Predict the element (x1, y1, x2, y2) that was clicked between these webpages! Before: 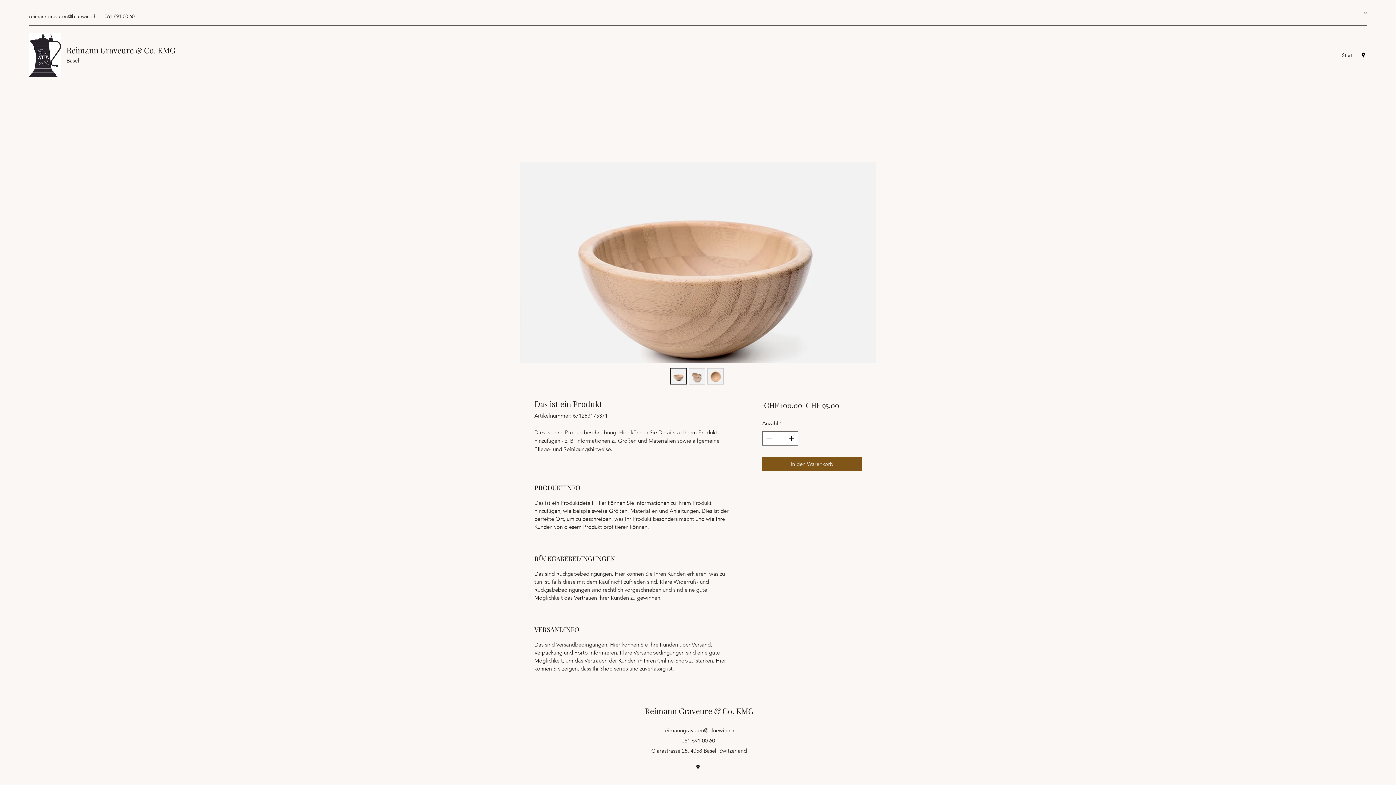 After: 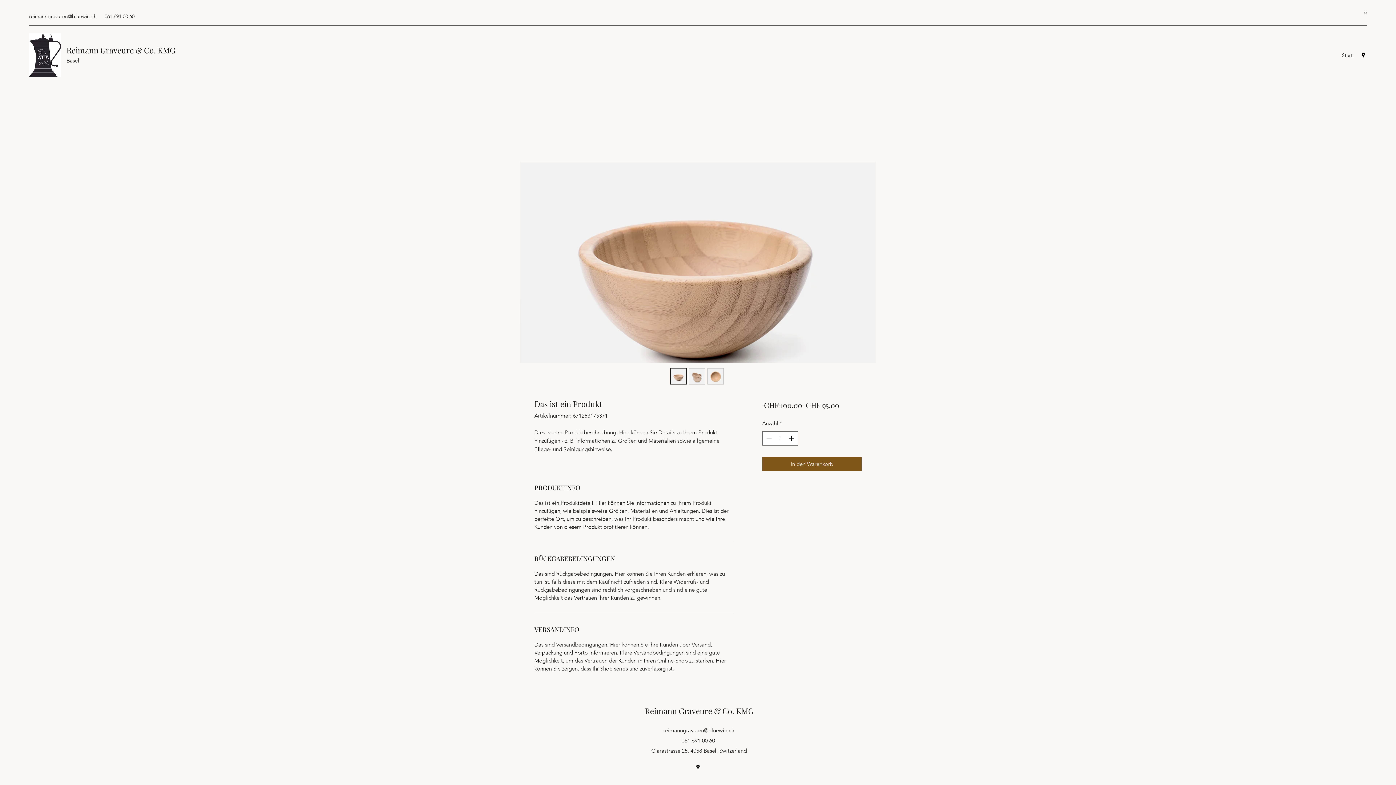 Action: bbox: (1360, 51, 1367, 58) label: Google Places